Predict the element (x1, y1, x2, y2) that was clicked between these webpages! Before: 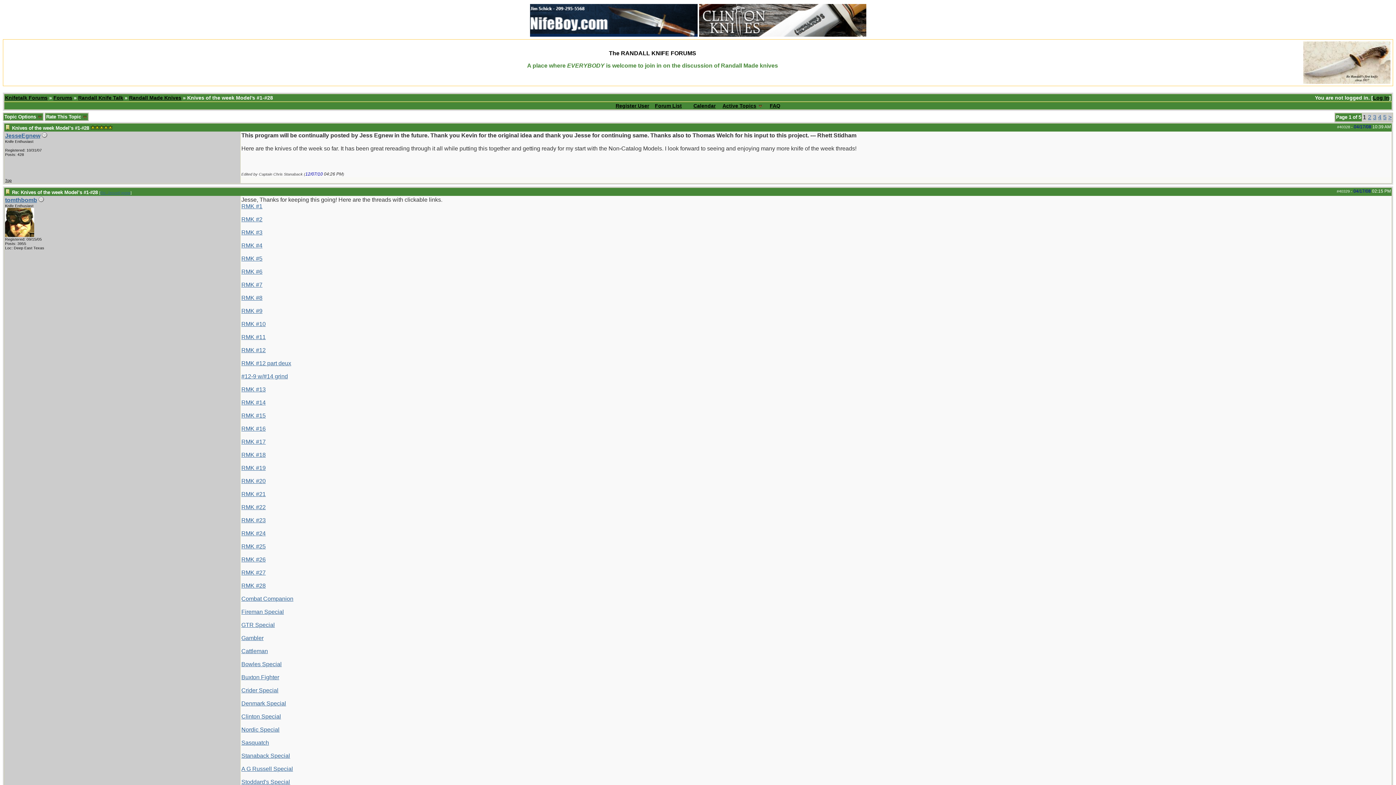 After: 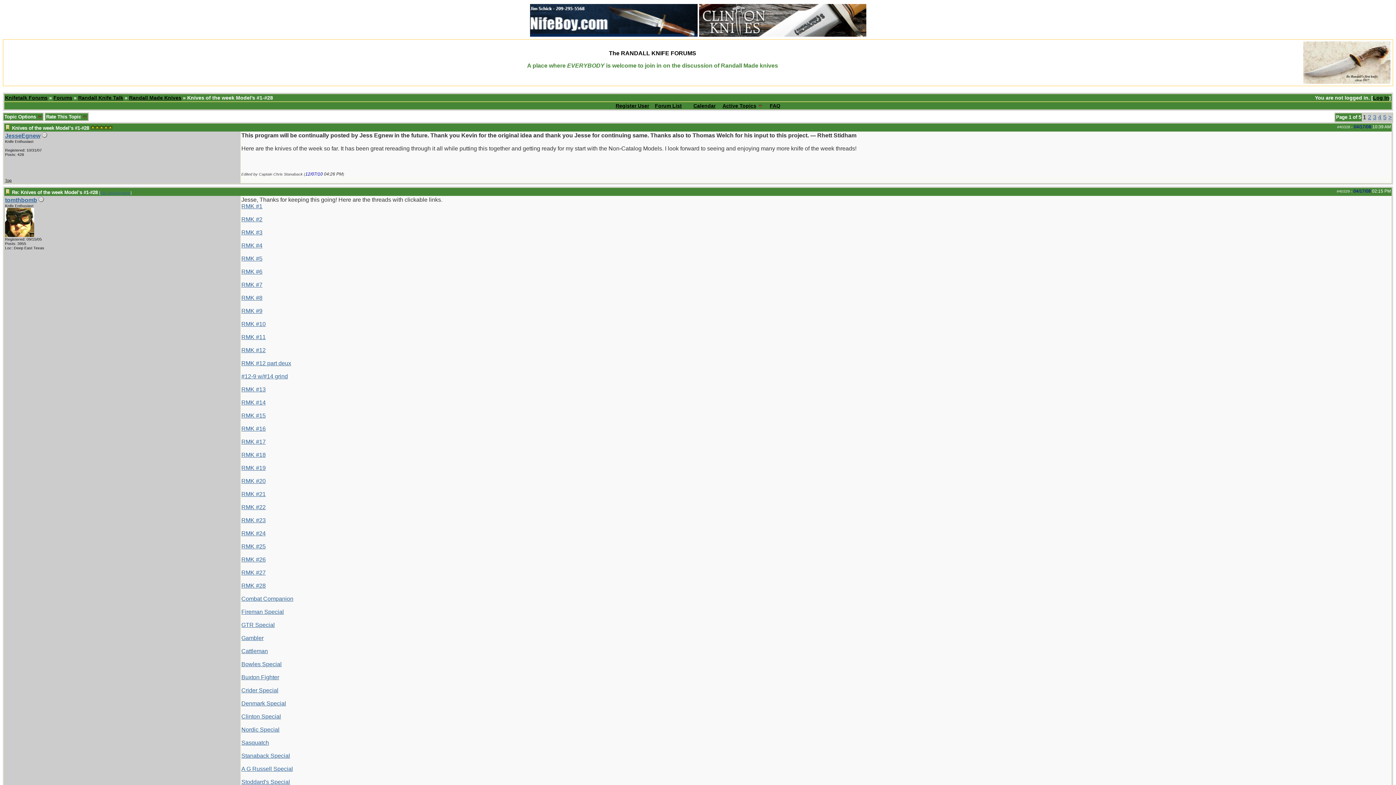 Action: label: Re: JesseEgnew bbox: (100, 190, 130, 194)